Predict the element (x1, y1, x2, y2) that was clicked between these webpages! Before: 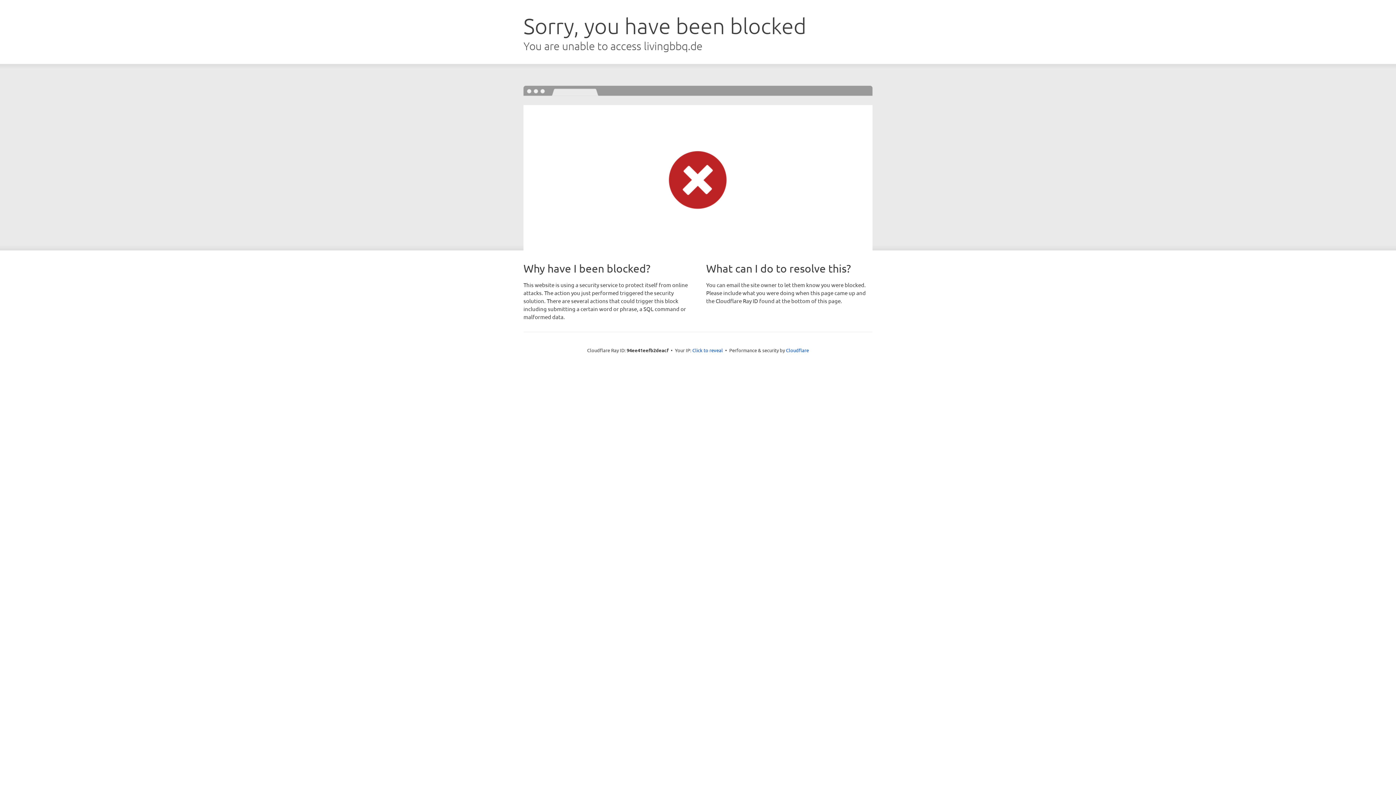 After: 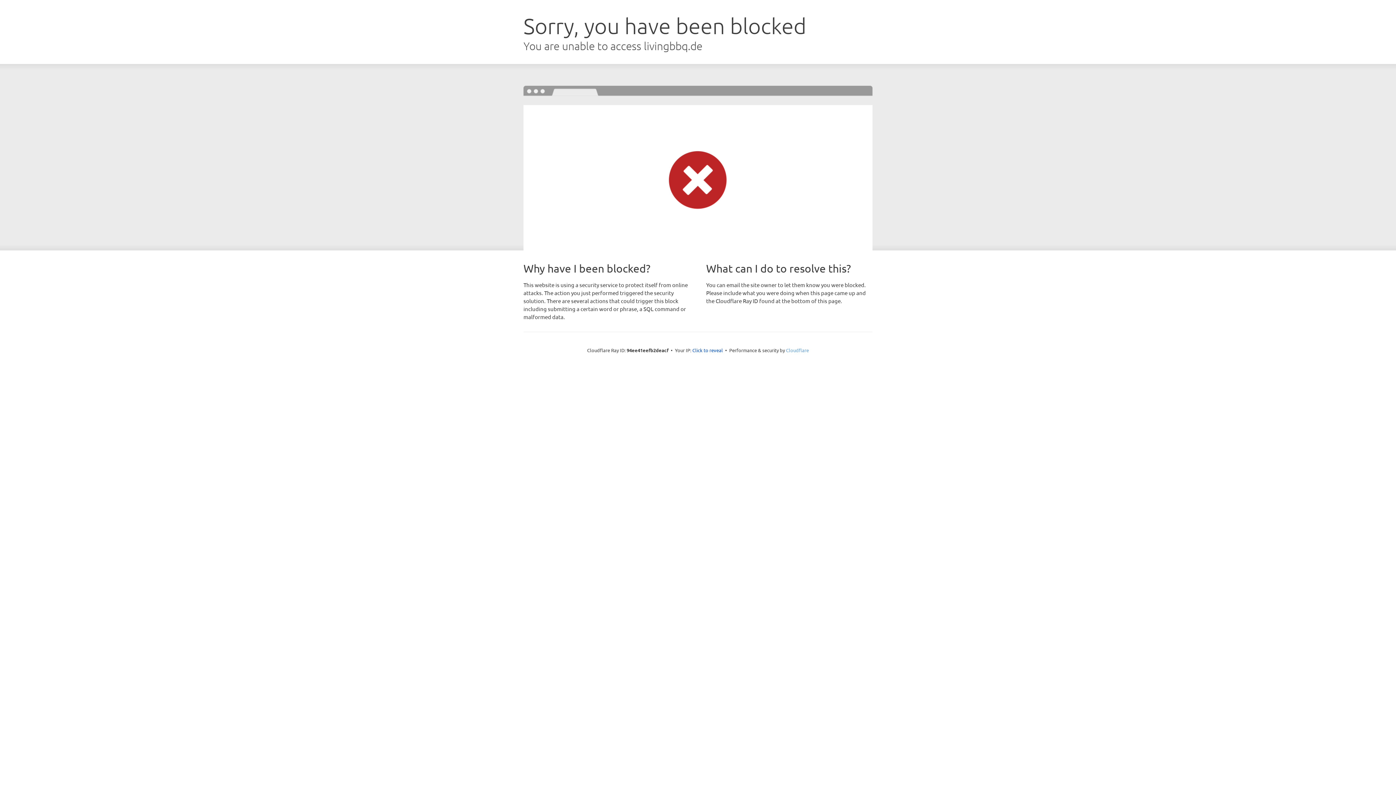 Action: label: Cloudflare bbox: (786, 347, 809, 353)